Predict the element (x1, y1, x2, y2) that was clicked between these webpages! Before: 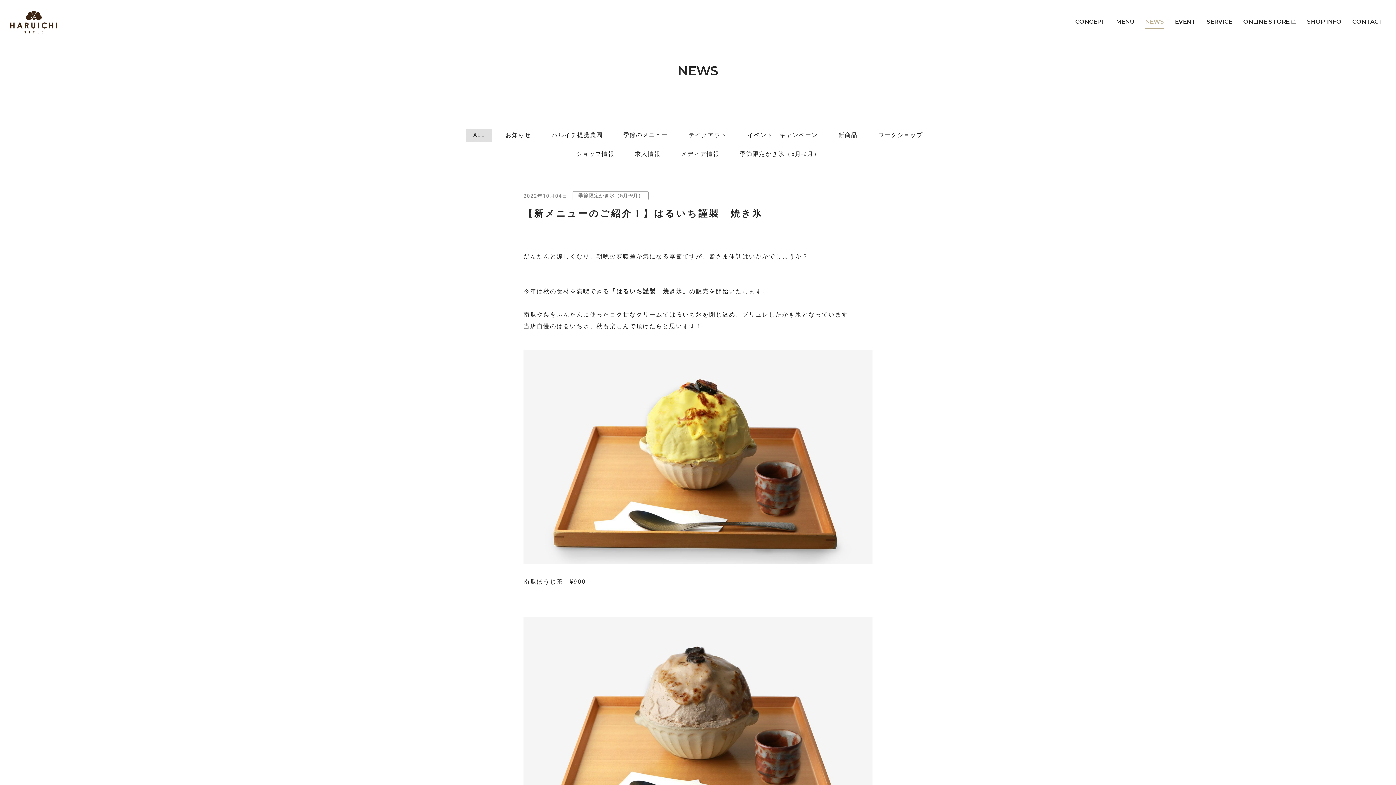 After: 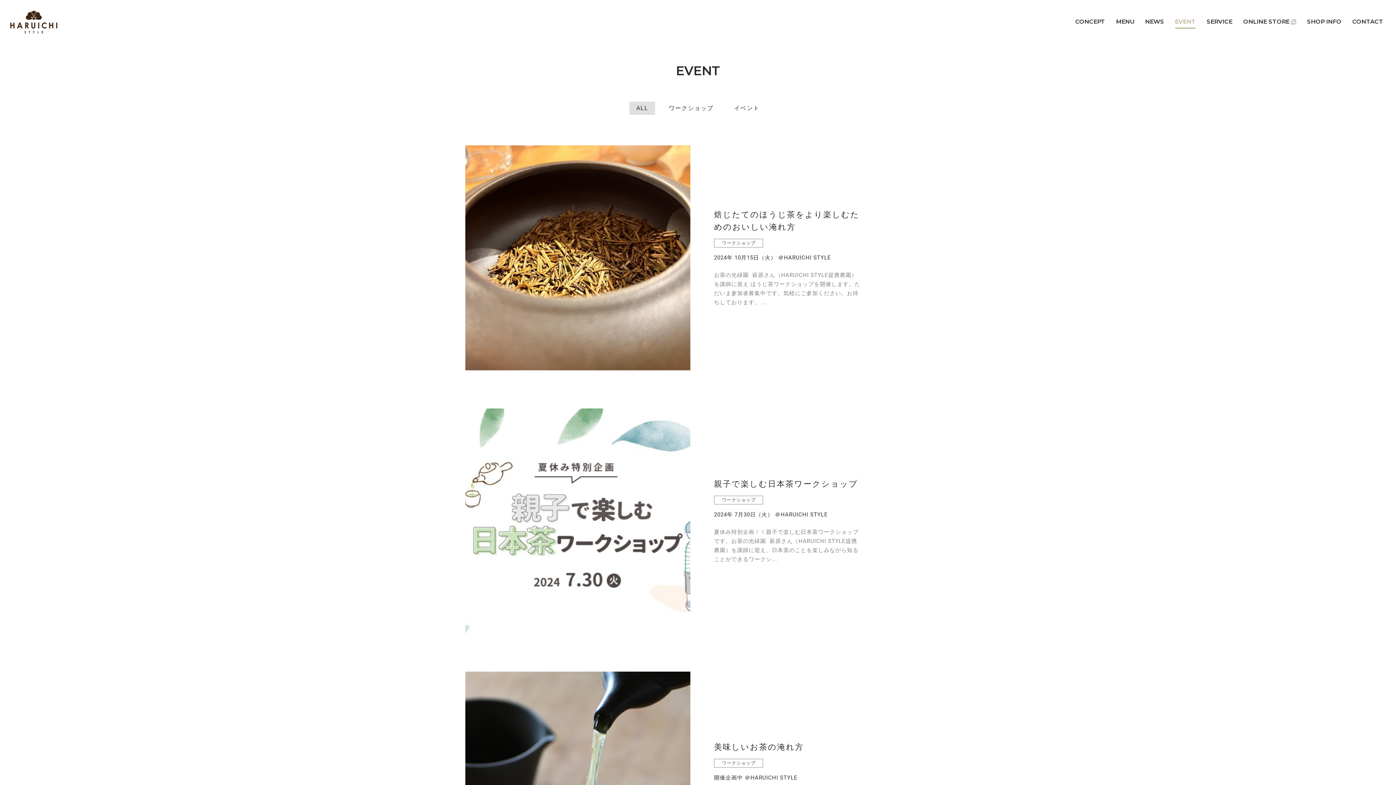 Action: bbox: (1169, 0, 1201, 43) label: EVENT